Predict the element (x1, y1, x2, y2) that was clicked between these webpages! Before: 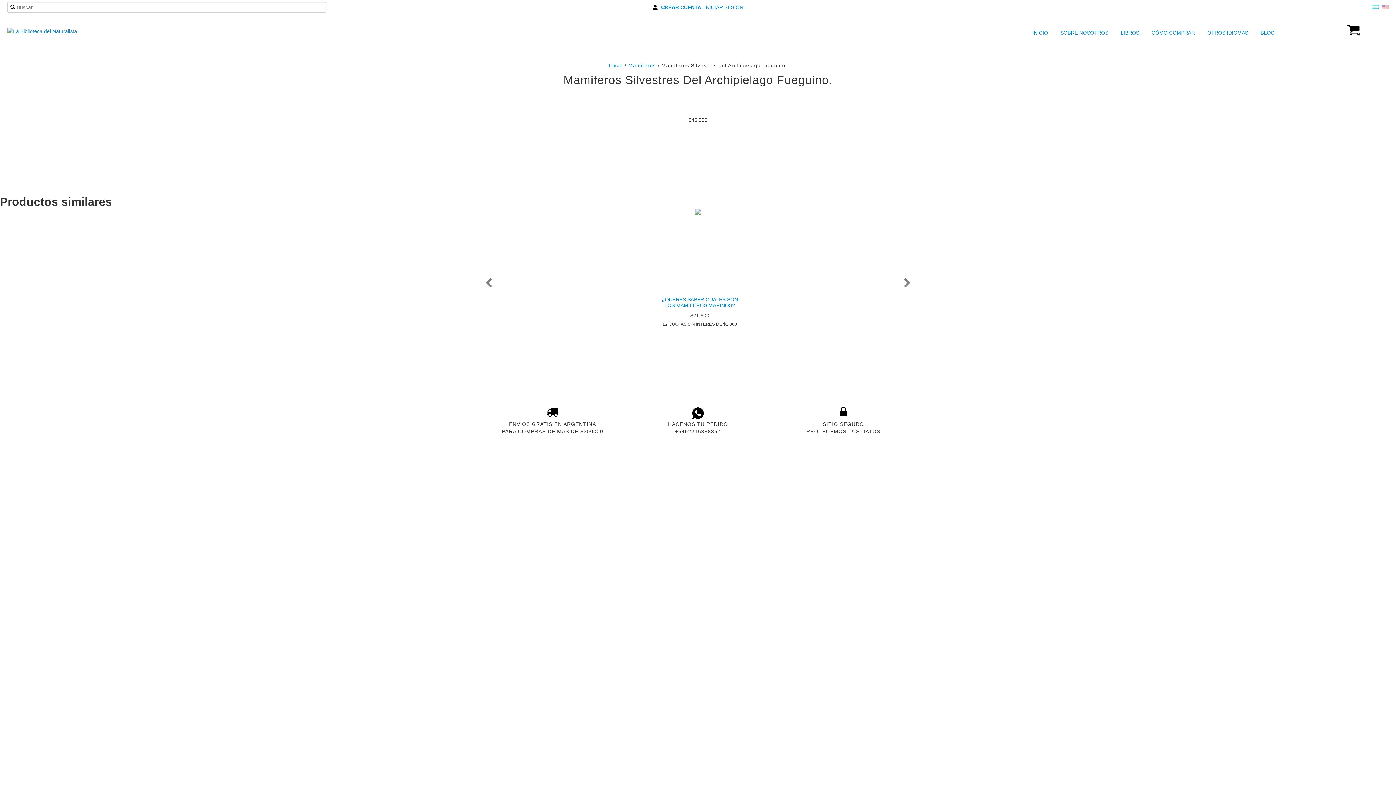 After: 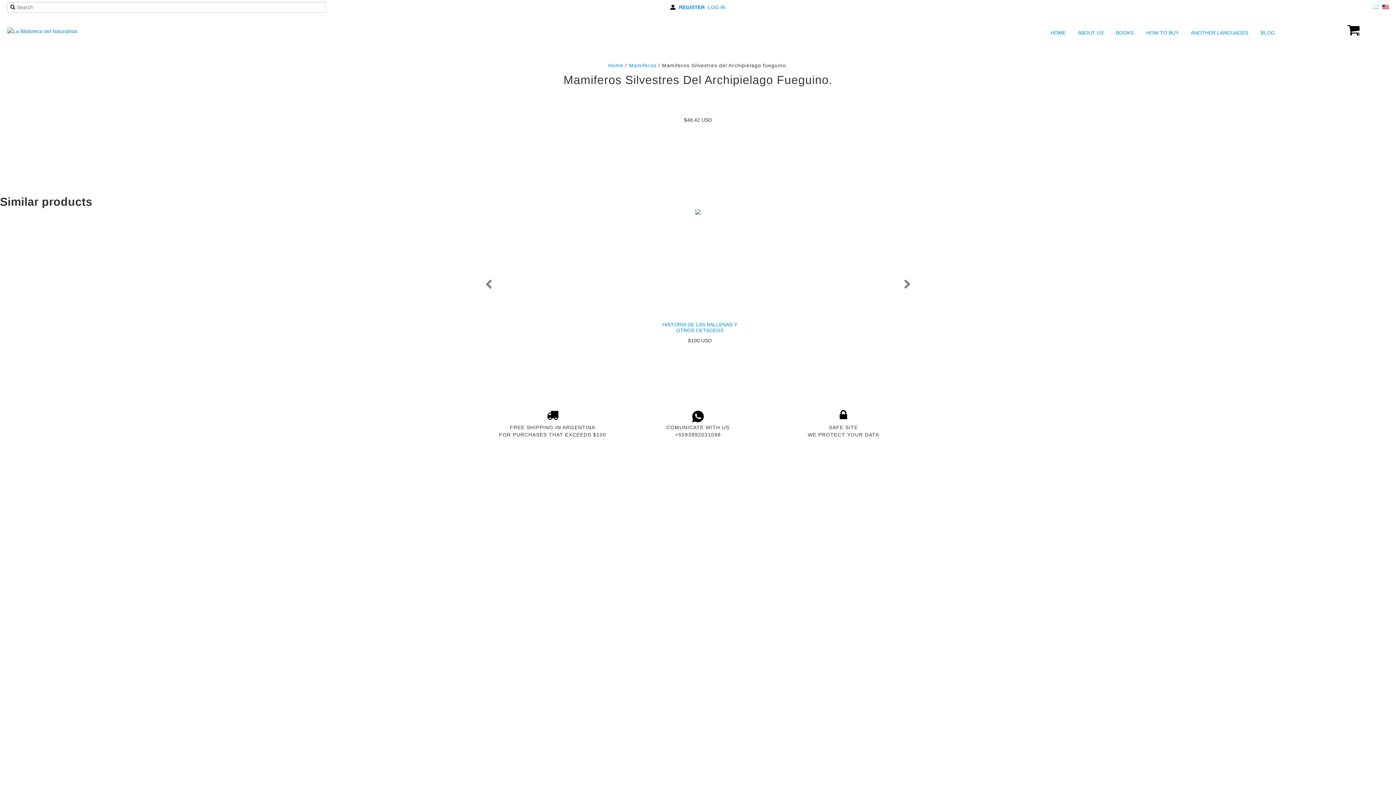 Action: bbox: (1382, 4, 1389, 10)